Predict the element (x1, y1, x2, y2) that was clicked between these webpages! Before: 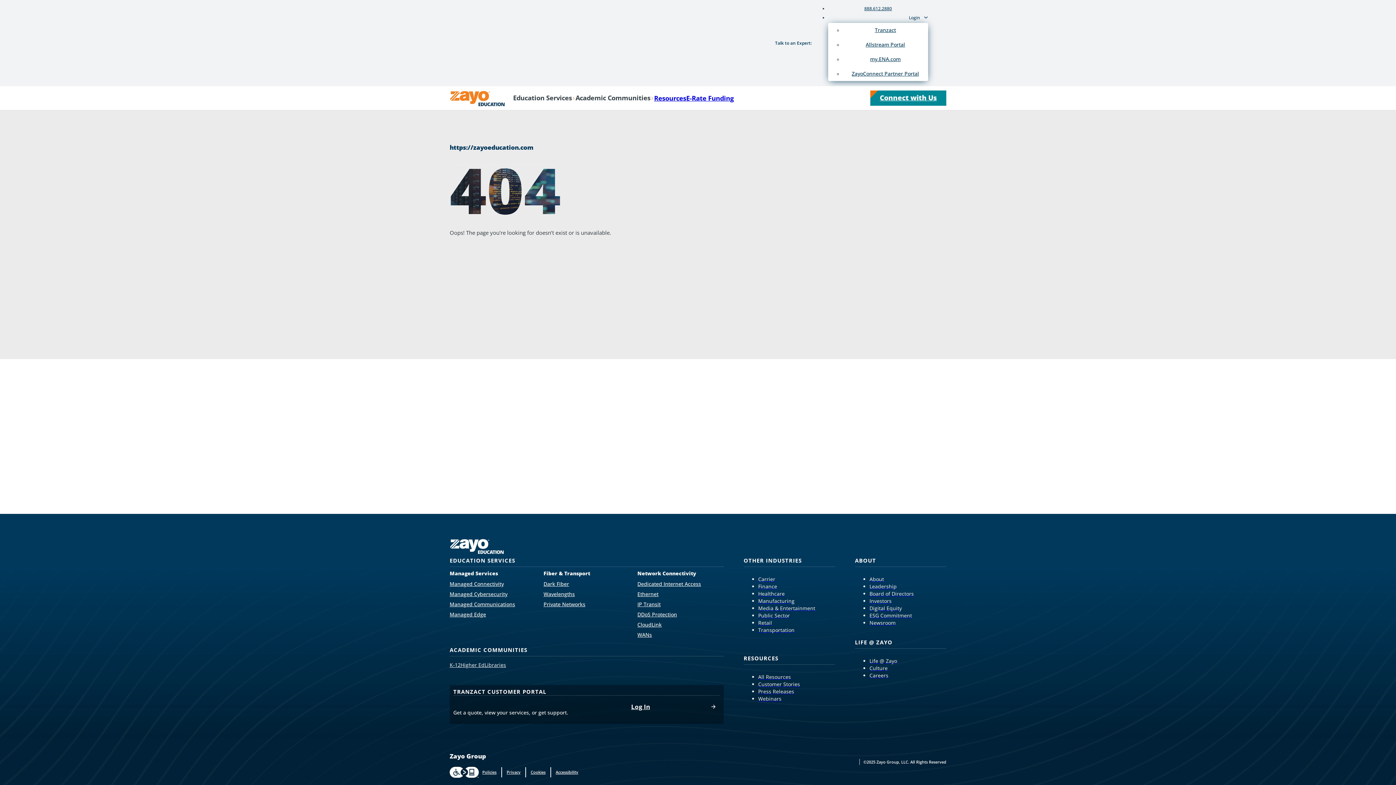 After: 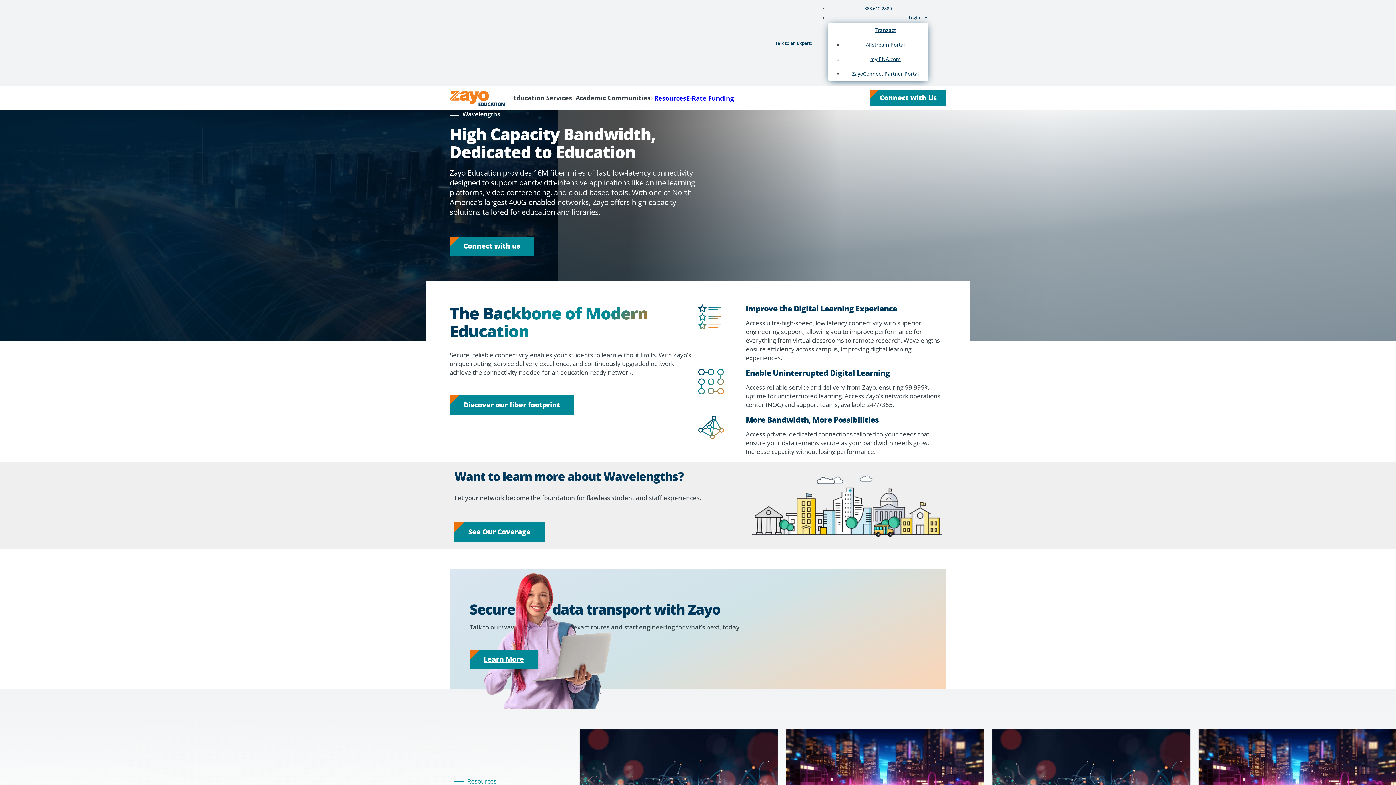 Action: bbox: (543, 591, 574, 597) label: Wavelengths